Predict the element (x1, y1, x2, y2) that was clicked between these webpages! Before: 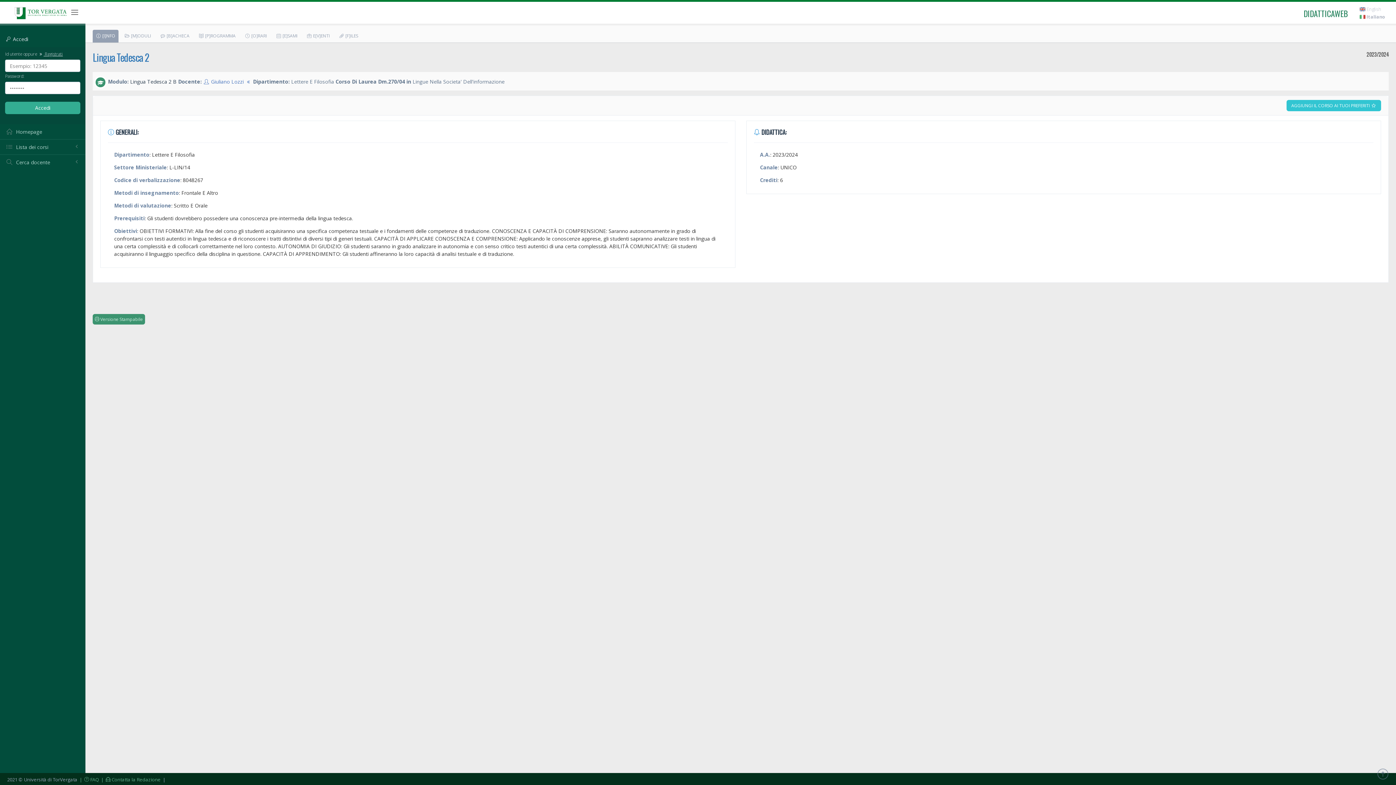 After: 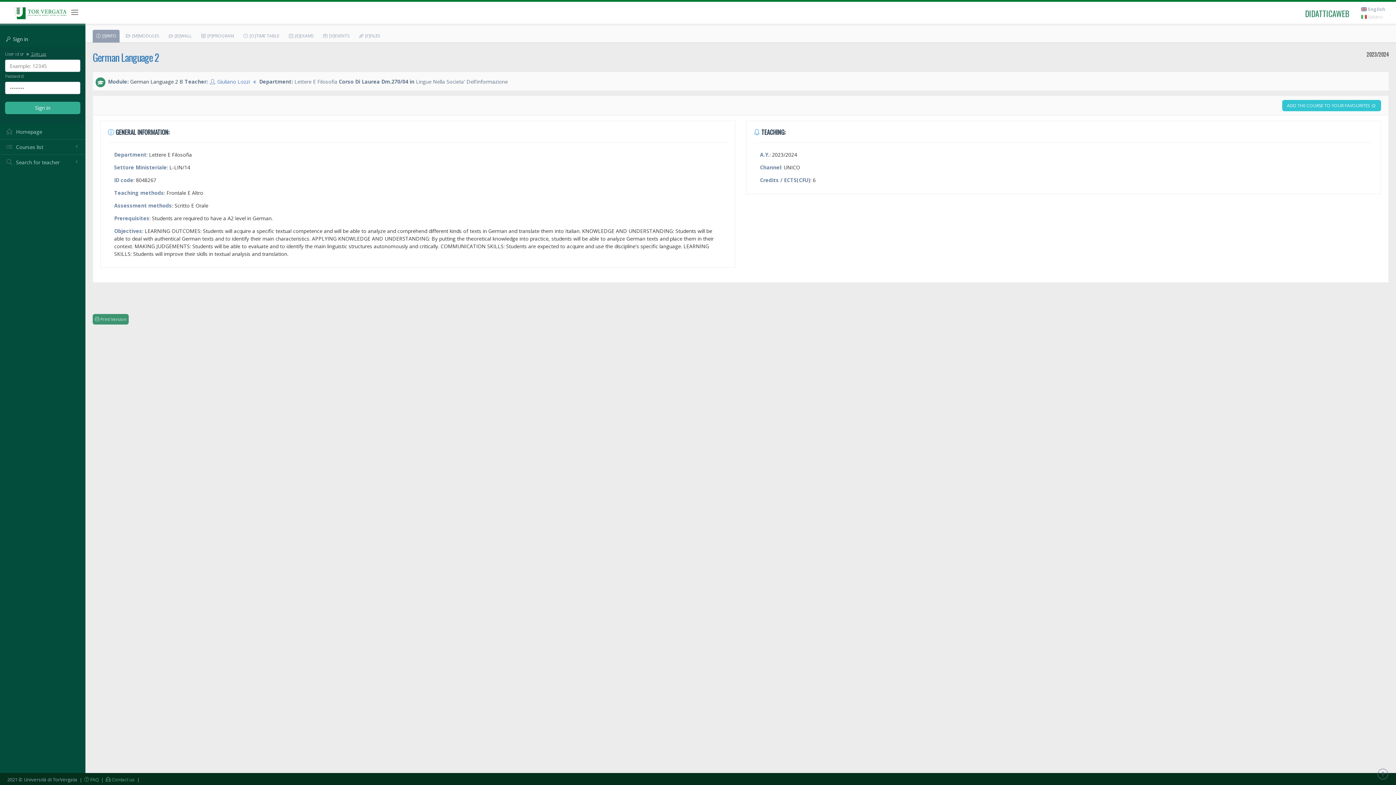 Action: bbox: (1360, 5, 1381, 13) label:  English